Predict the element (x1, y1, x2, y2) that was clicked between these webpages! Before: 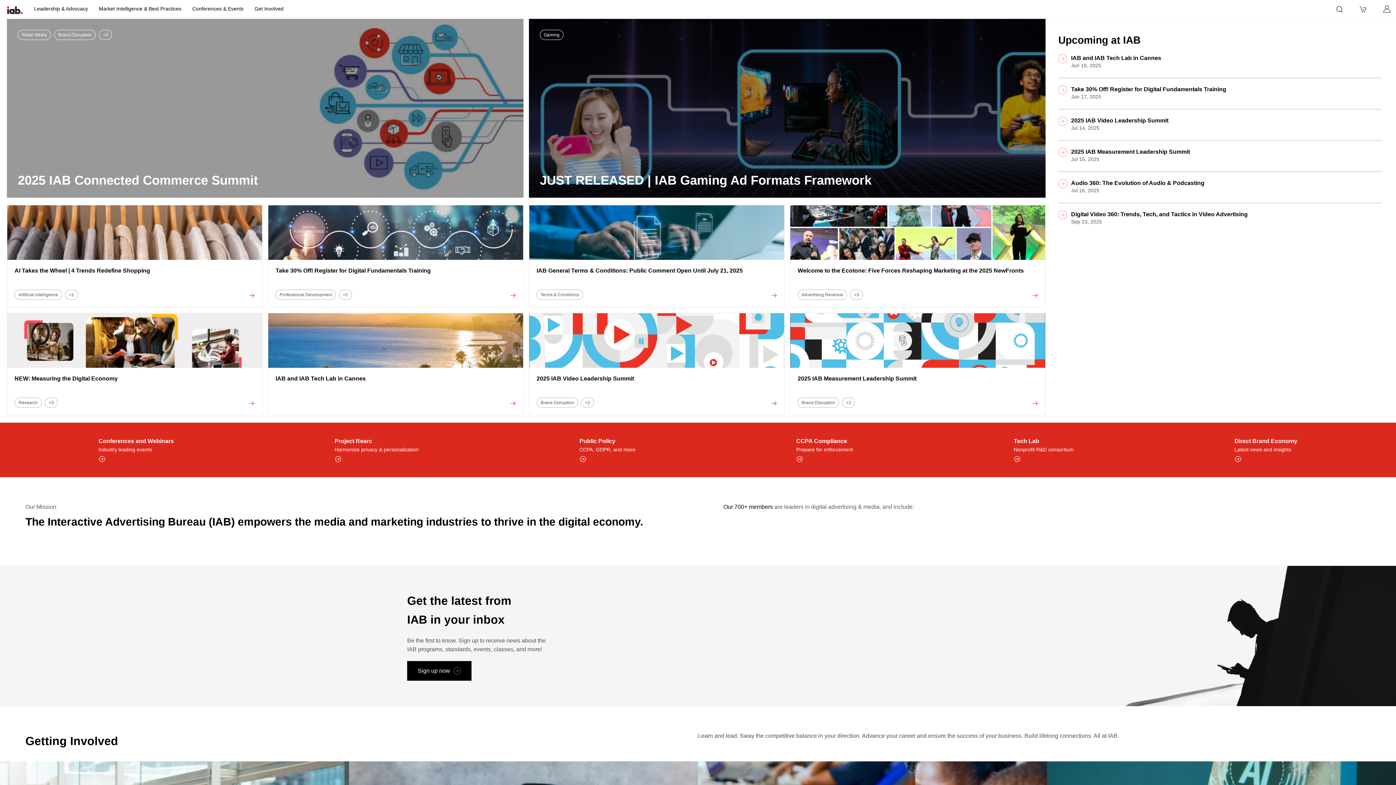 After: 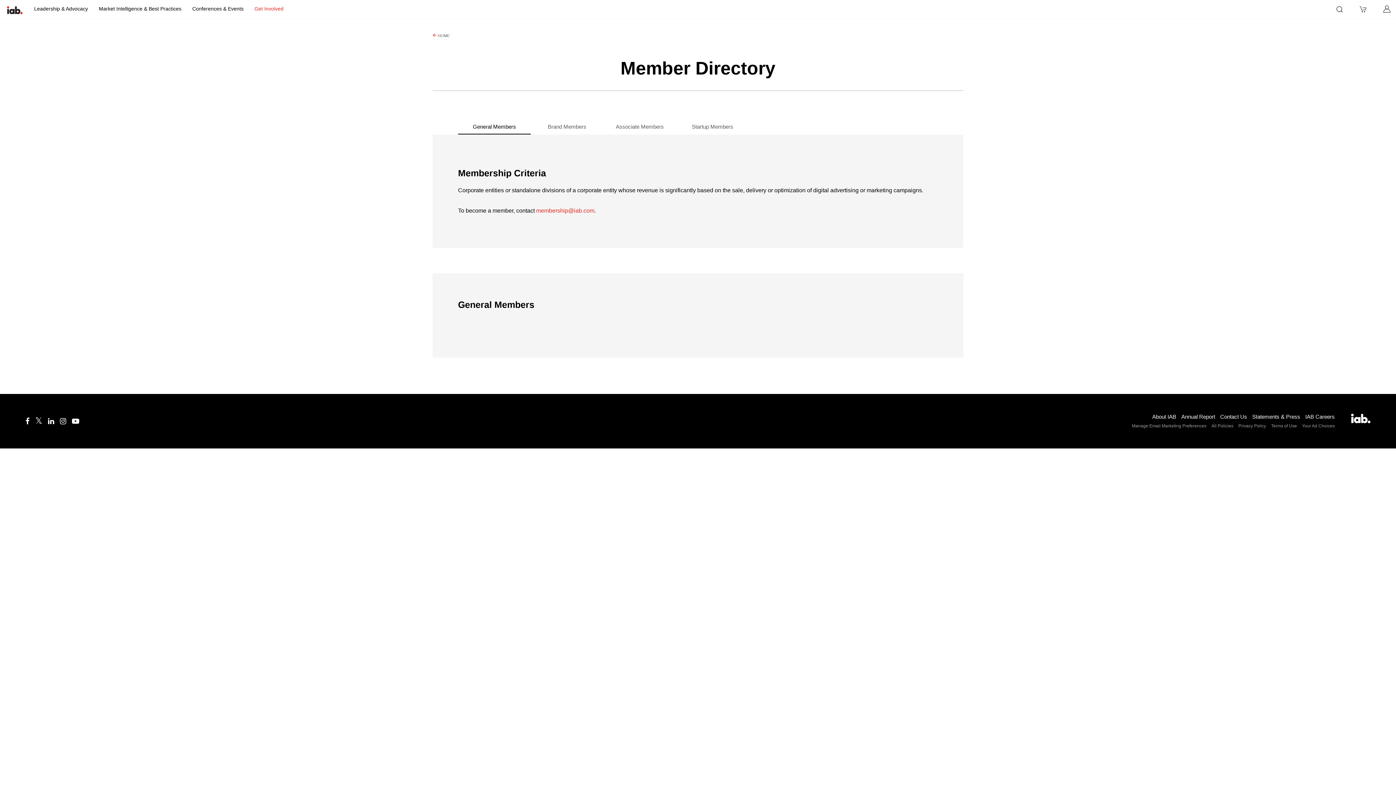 Action: label: Our 700+ members bbox: (723, 504, 773, 510)